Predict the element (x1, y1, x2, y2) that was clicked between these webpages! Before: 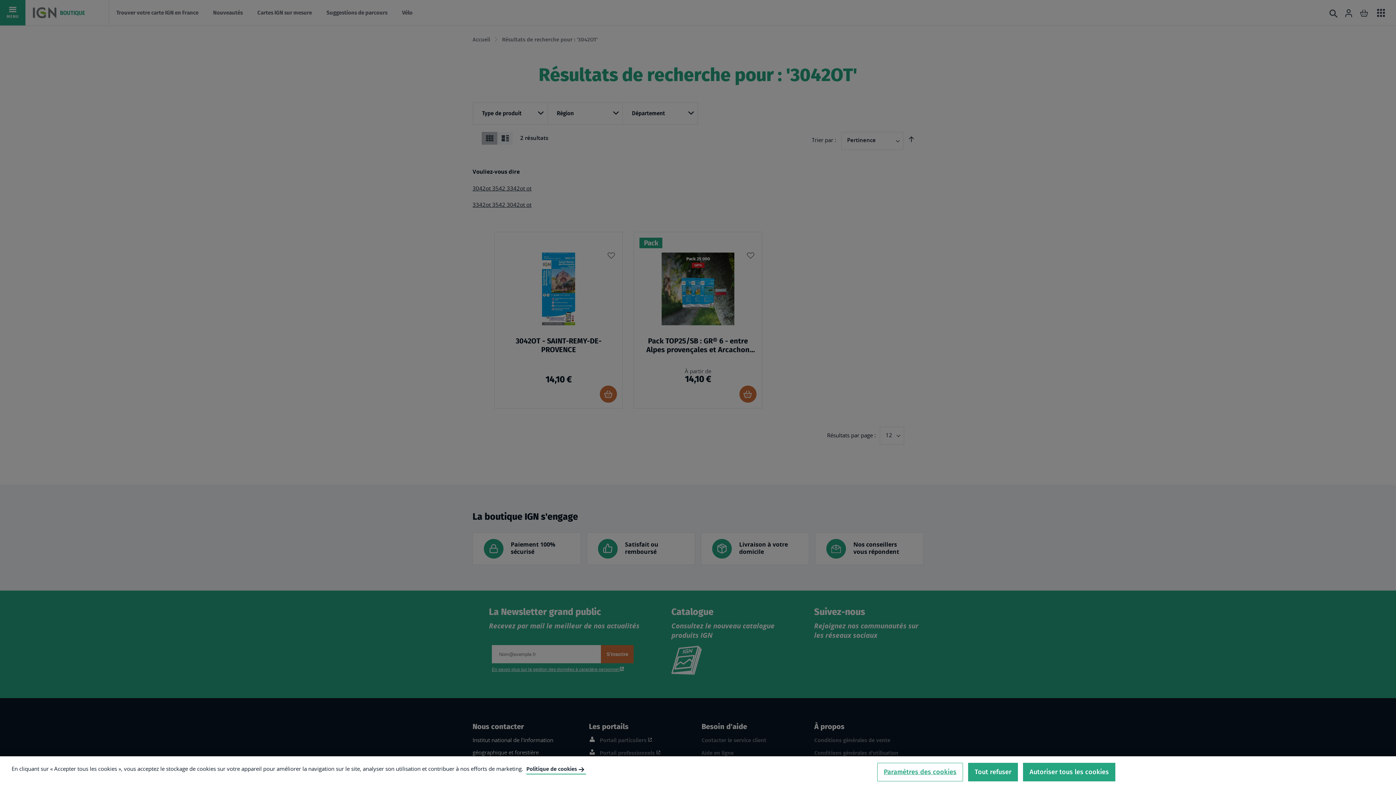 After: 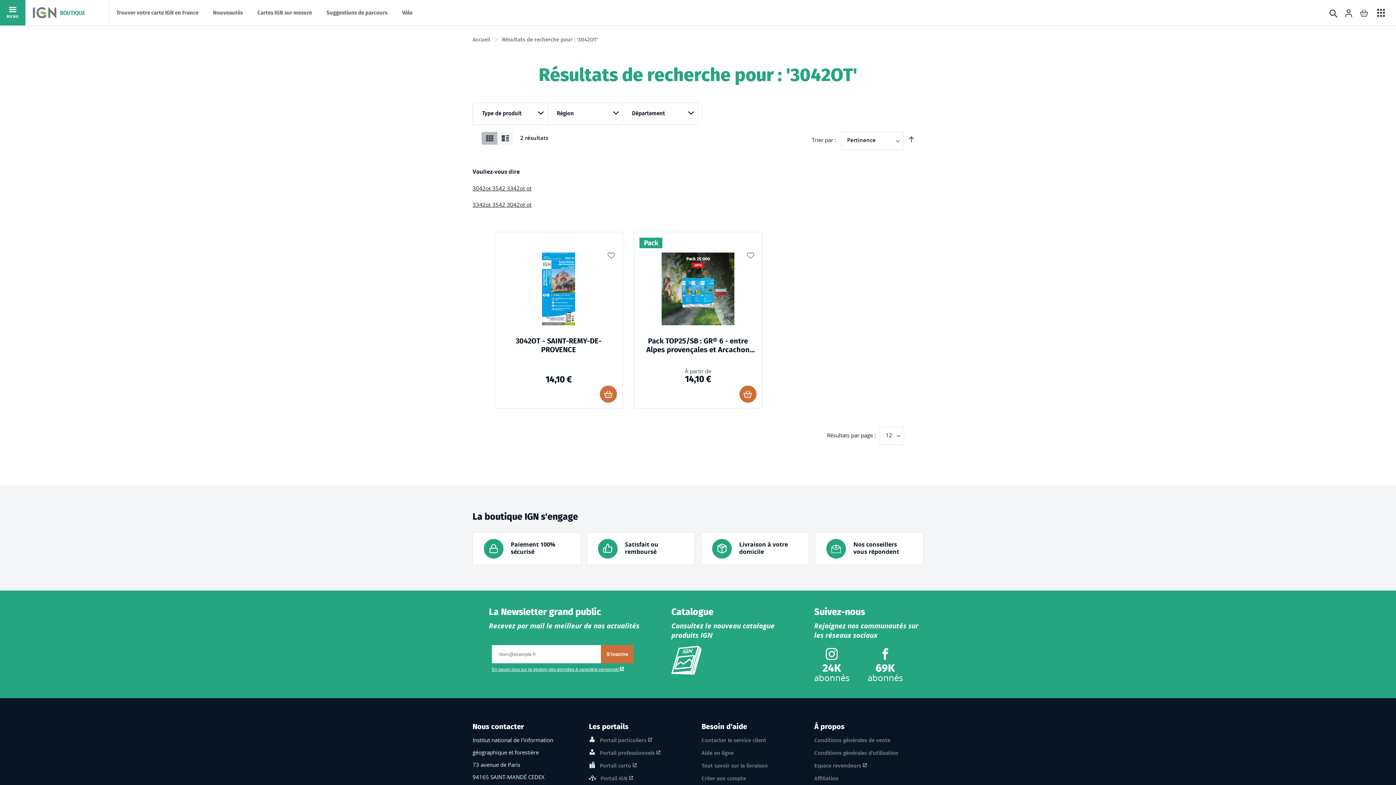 Action: label: Autoriser tous les cookies bbox: (1023, 763, 1115, 781)